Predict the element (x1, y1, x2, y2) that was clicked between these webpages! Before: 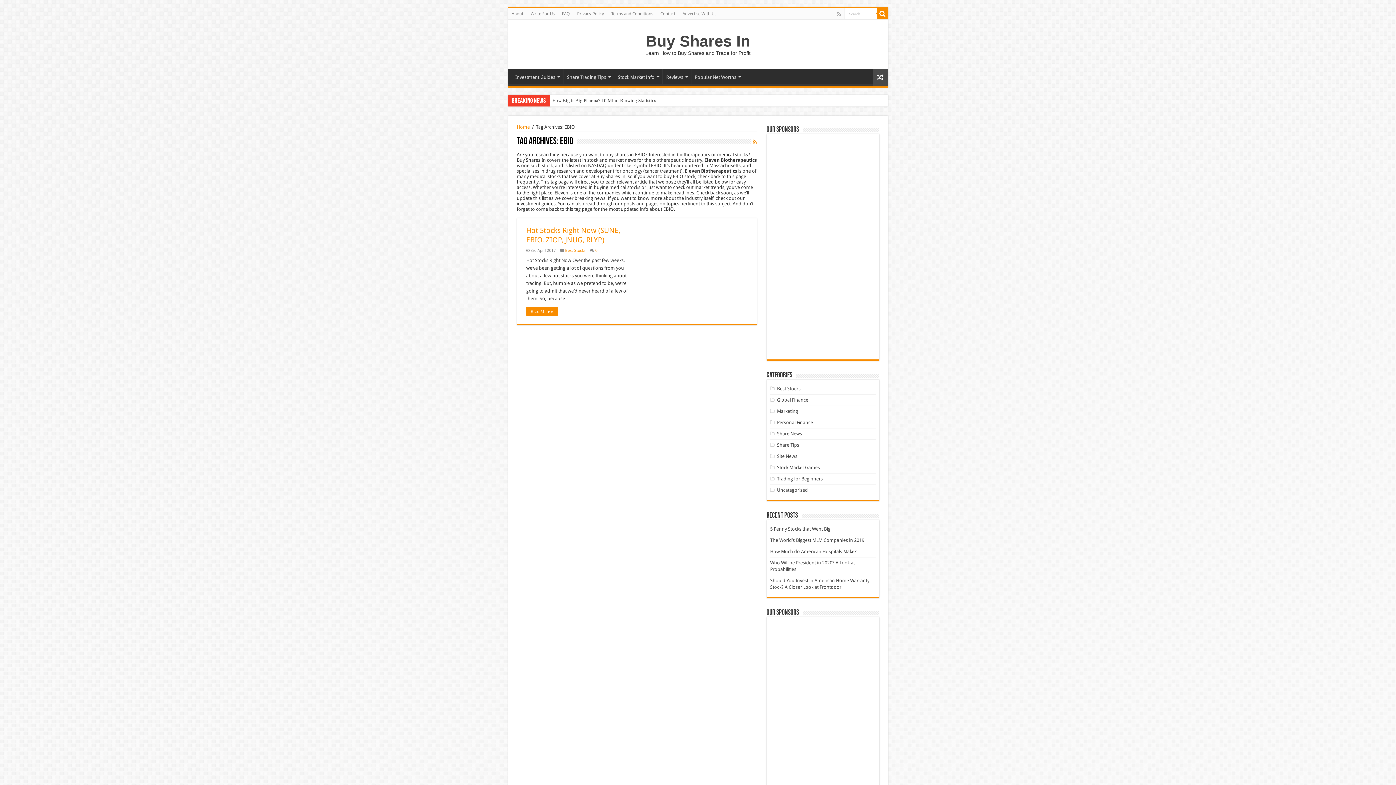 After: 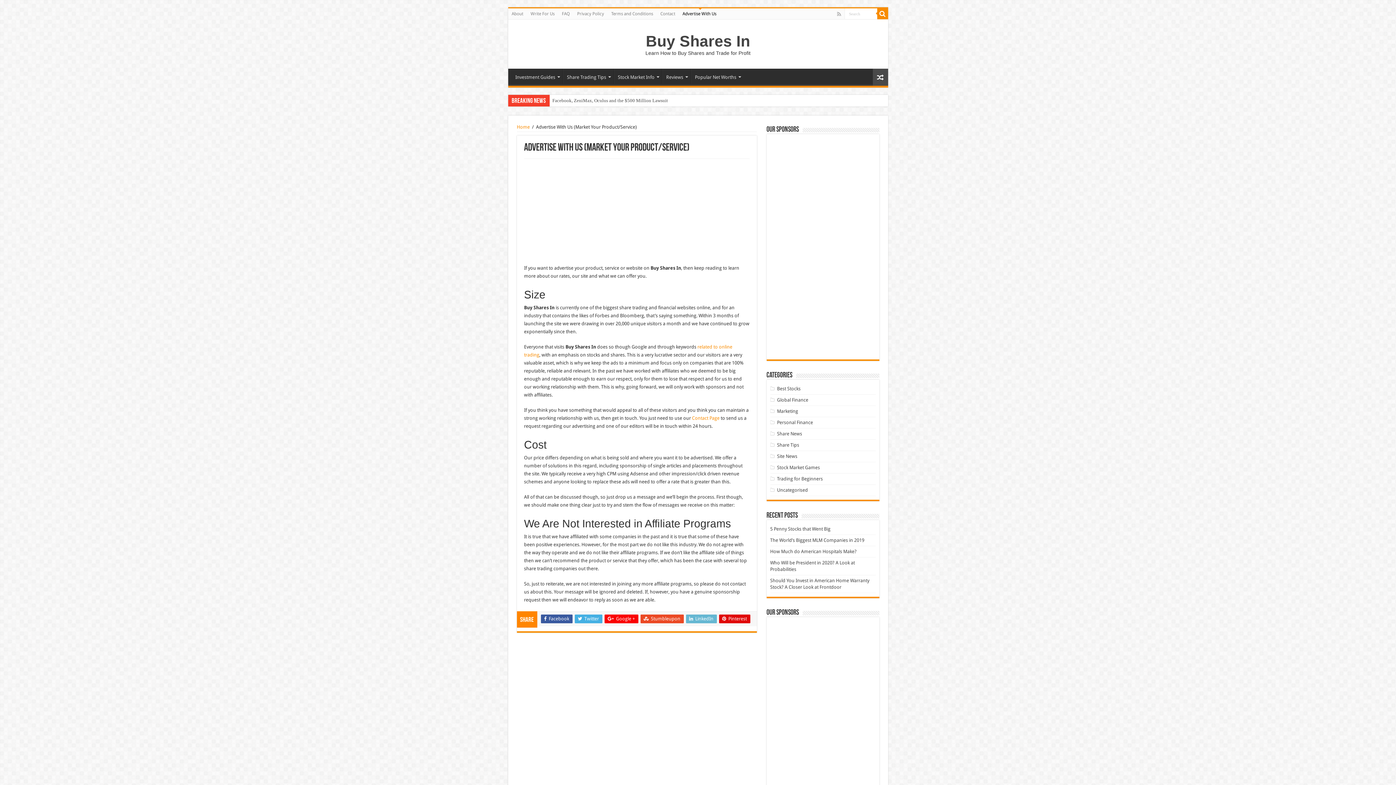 Action: label: Advertise With Us bbox: (679, 8, 720, 19)